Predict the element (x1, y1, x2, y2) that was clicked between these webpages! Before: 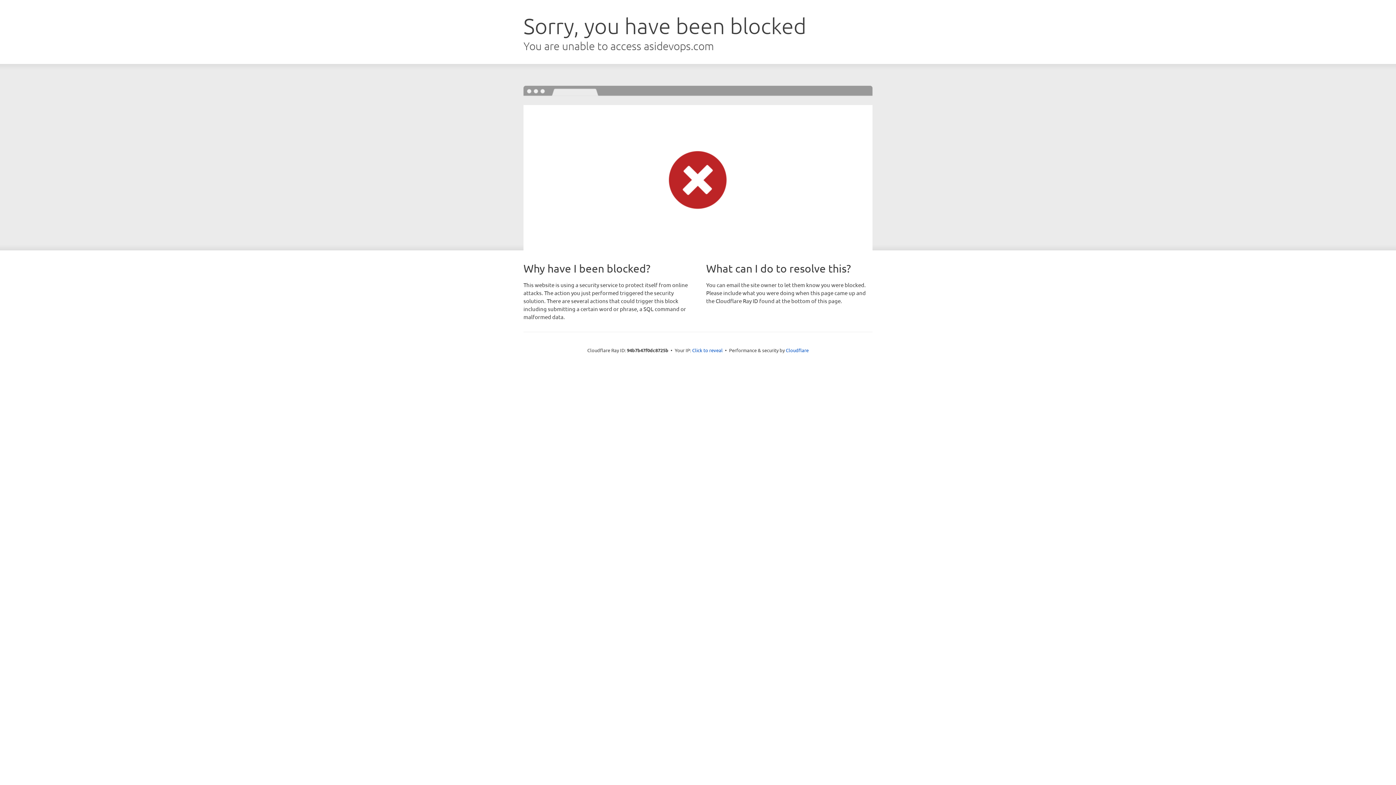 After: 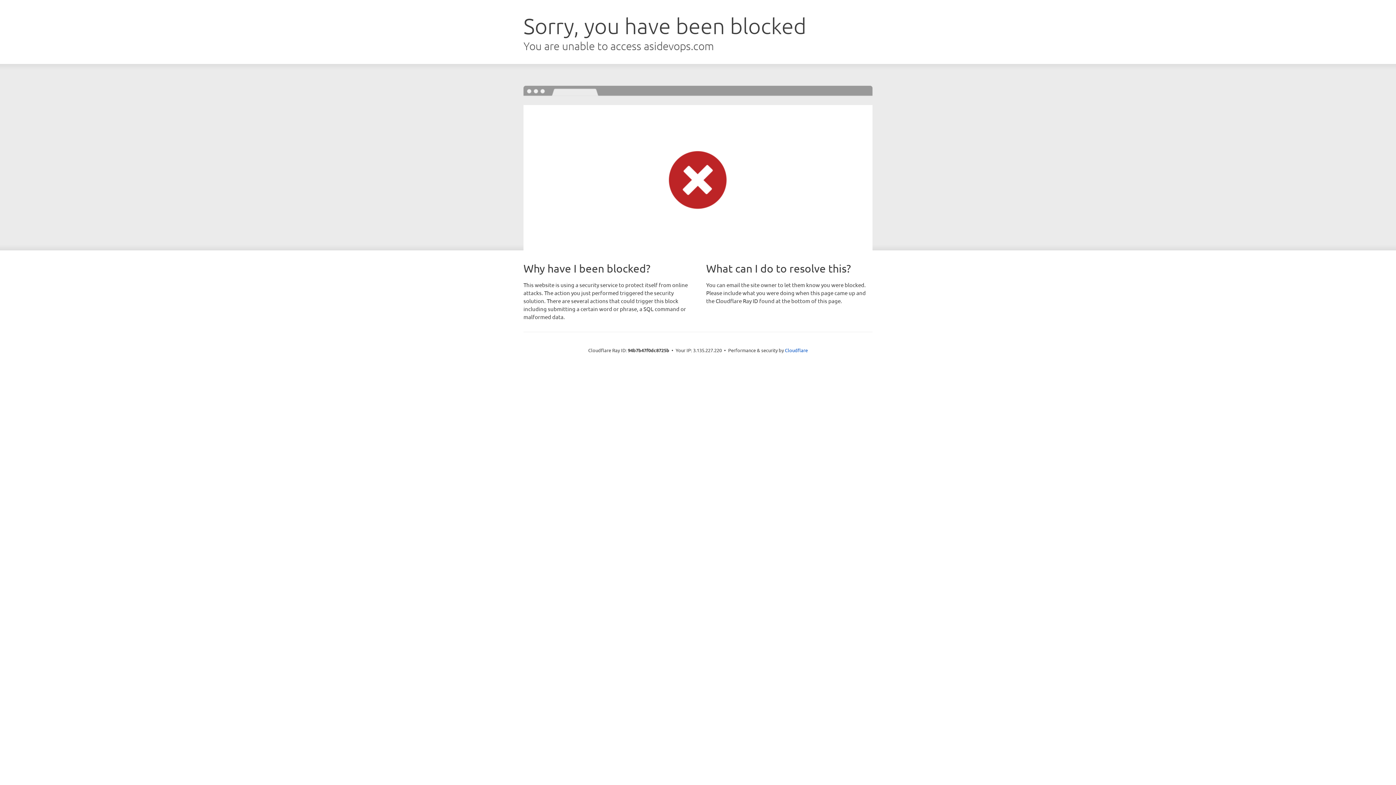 Action: label: Click to reveal bbox: (692, 346, 722, 353)